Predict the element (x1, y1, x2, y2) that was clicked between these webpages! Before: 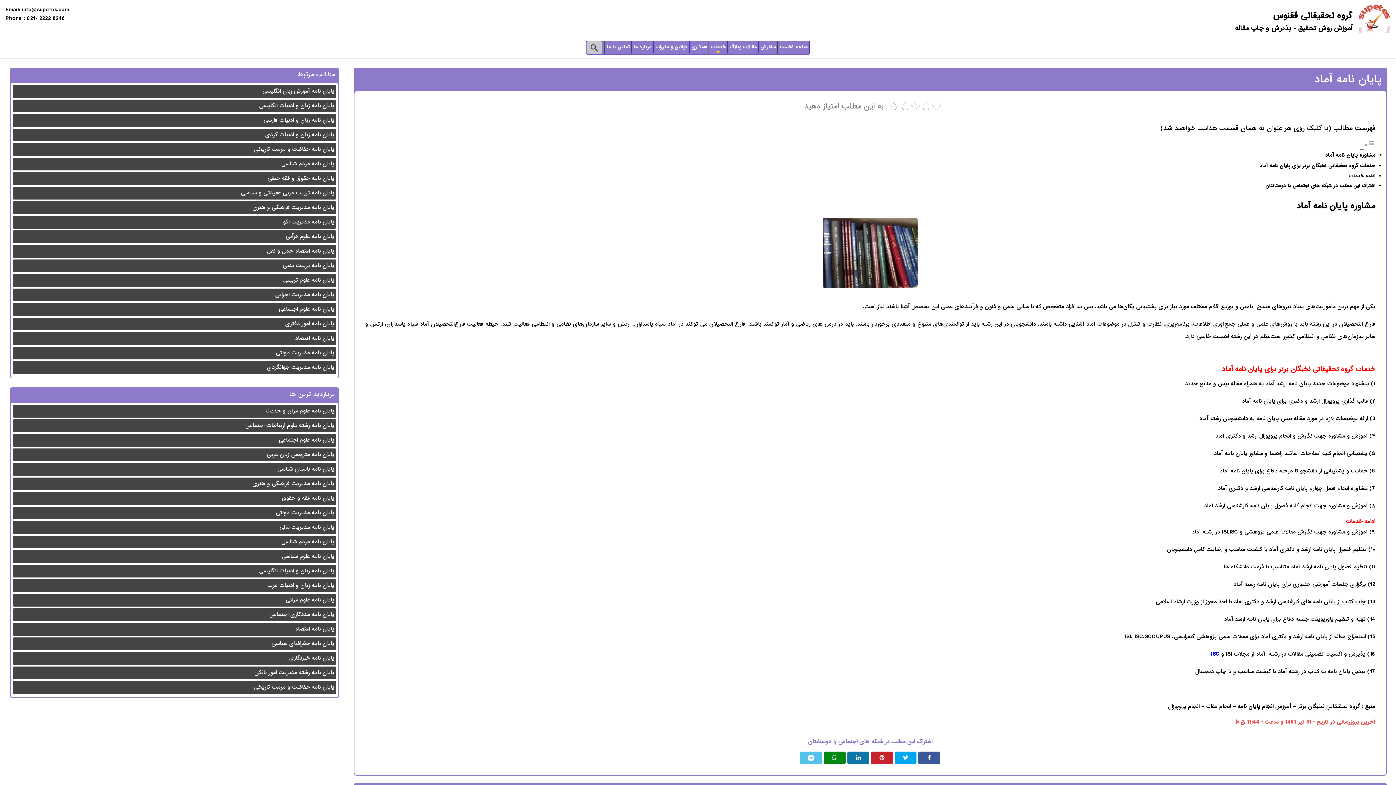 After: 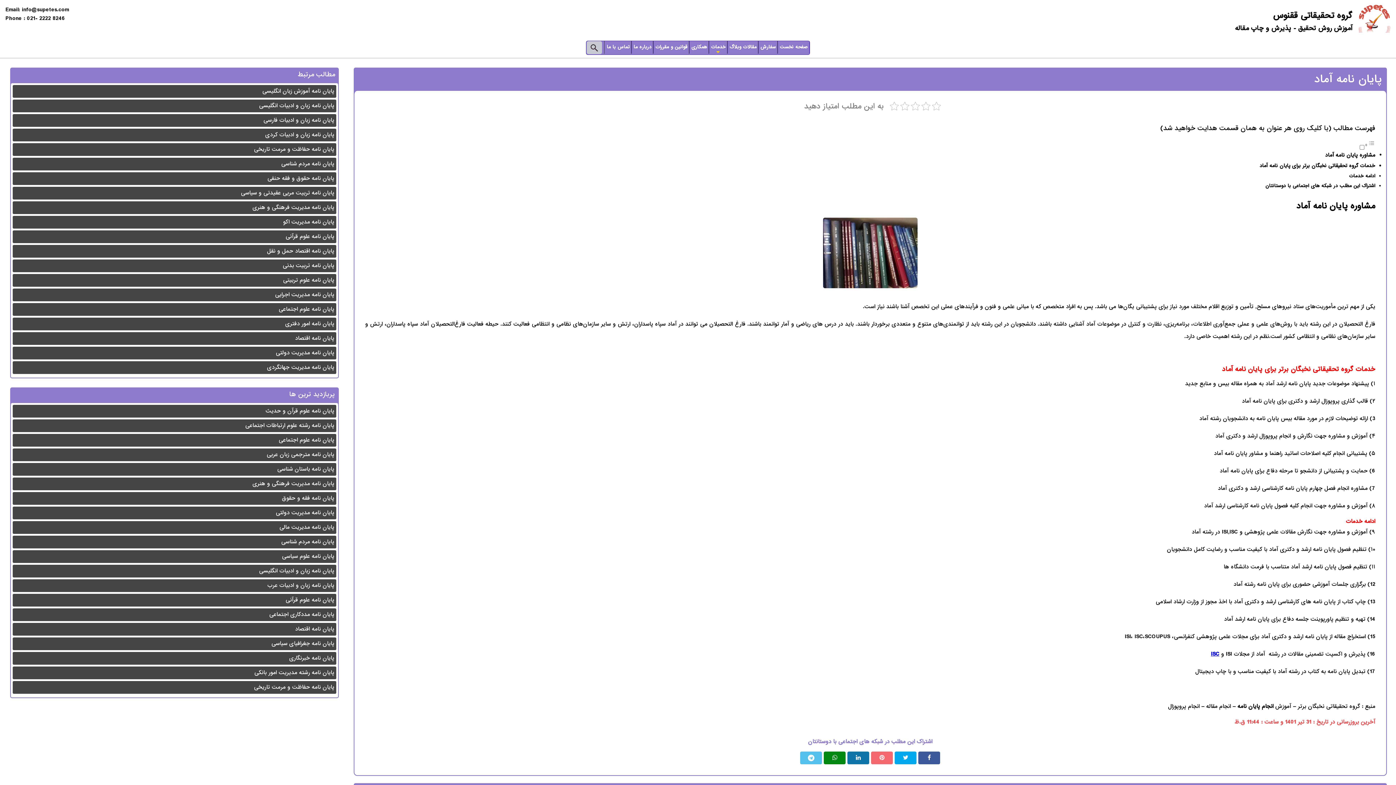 Action: bbox: (871, 752, 893, 764)